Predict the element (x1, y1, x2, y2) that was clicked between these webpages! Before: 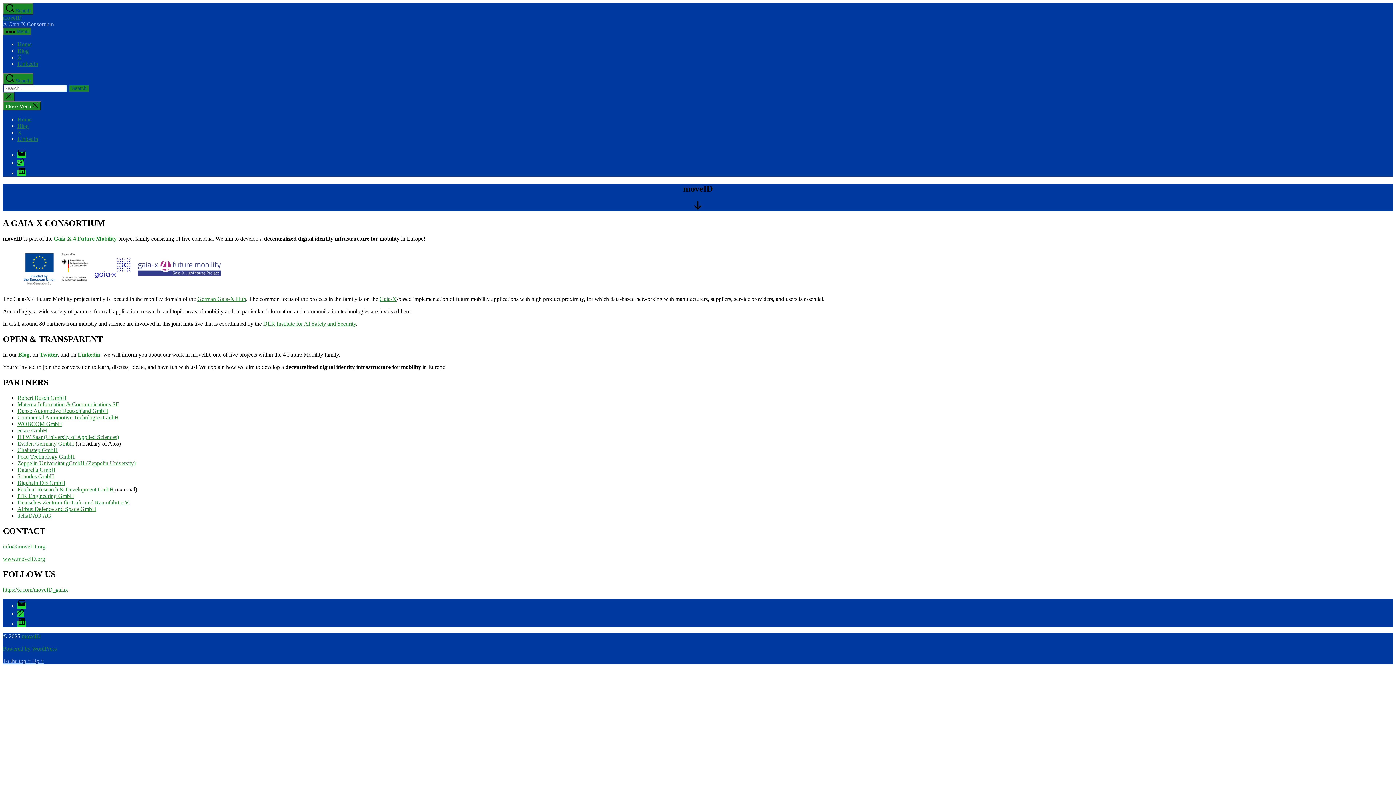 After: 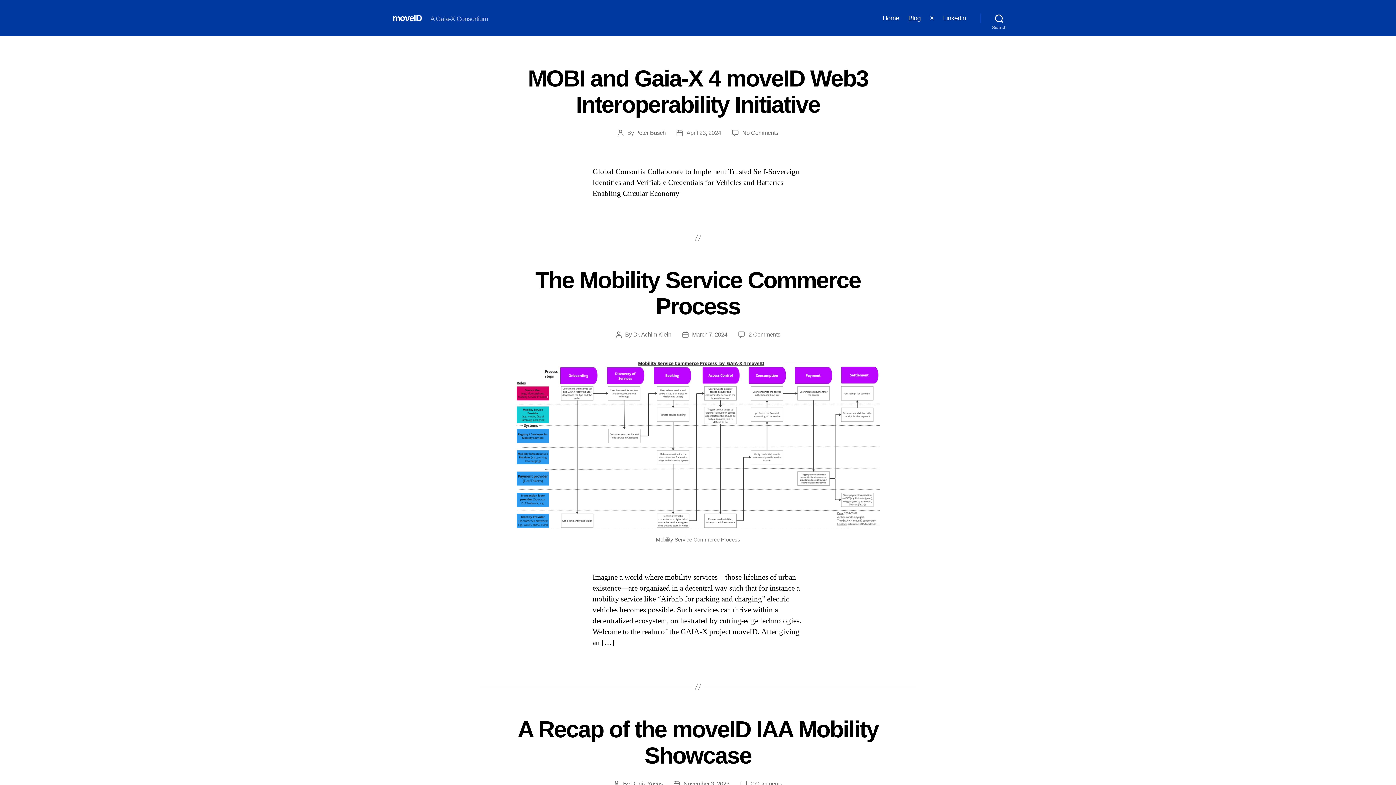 Action: label: Blog bbox: (17, 47, 28, 53)